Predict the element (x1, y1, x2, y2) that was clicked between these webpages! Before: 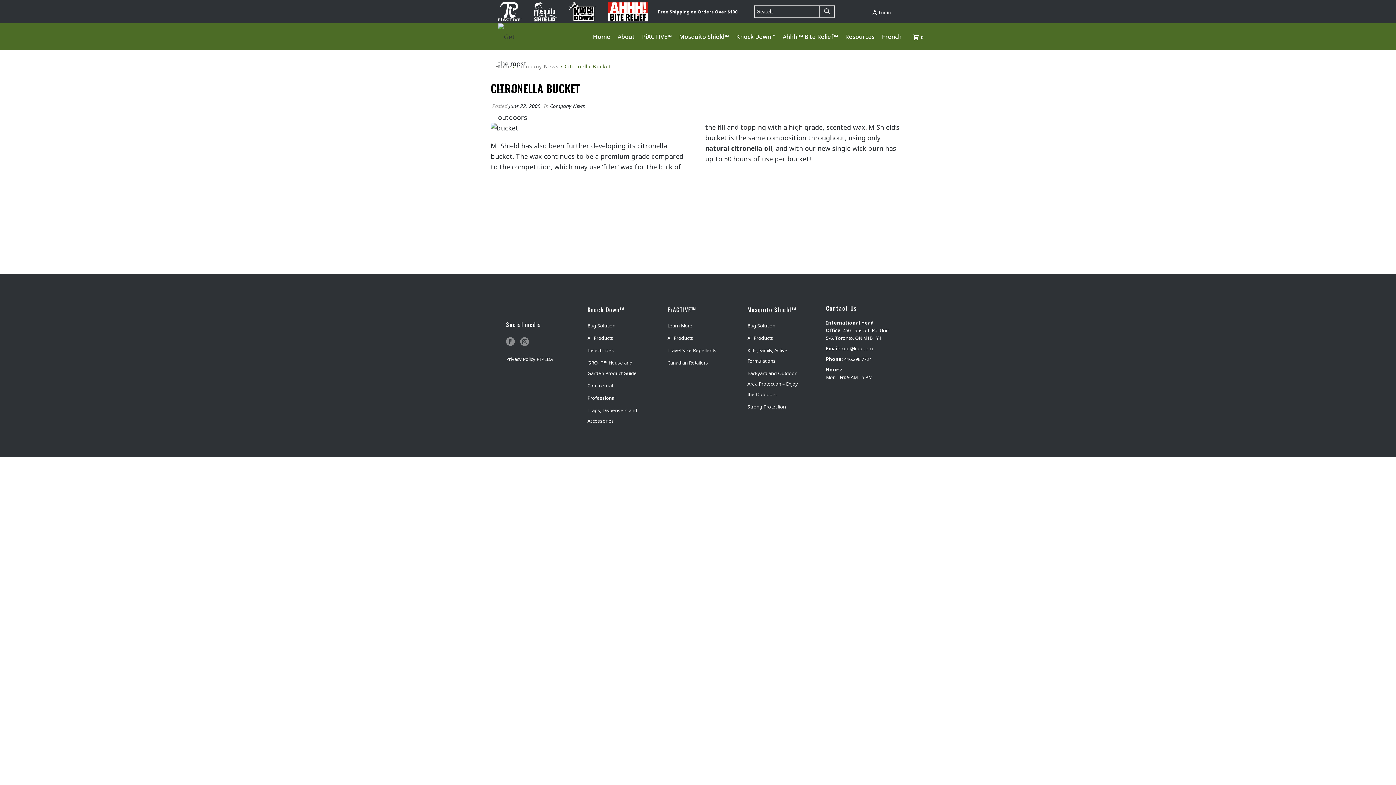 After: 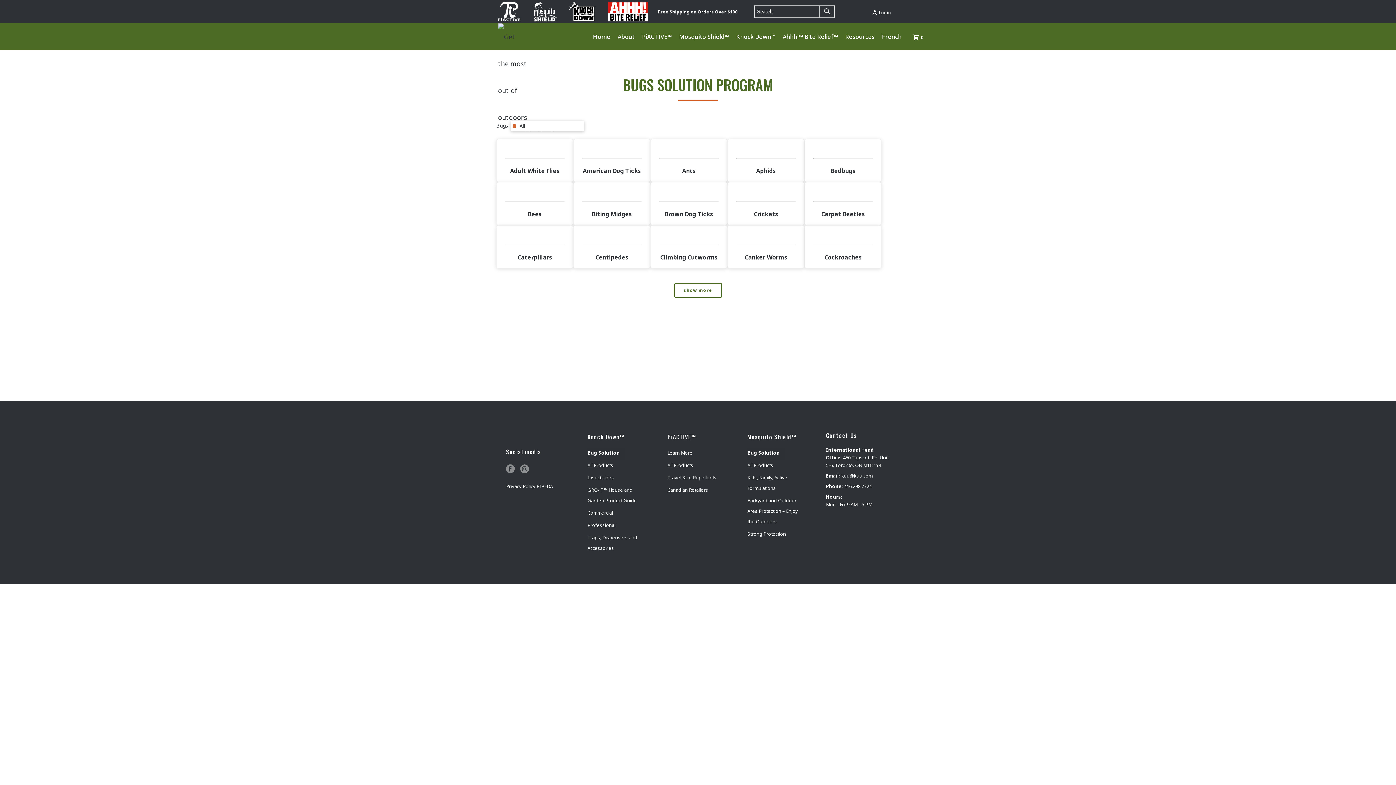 Action: label: Bug Solution bbox: (587, 320, 621, 332)